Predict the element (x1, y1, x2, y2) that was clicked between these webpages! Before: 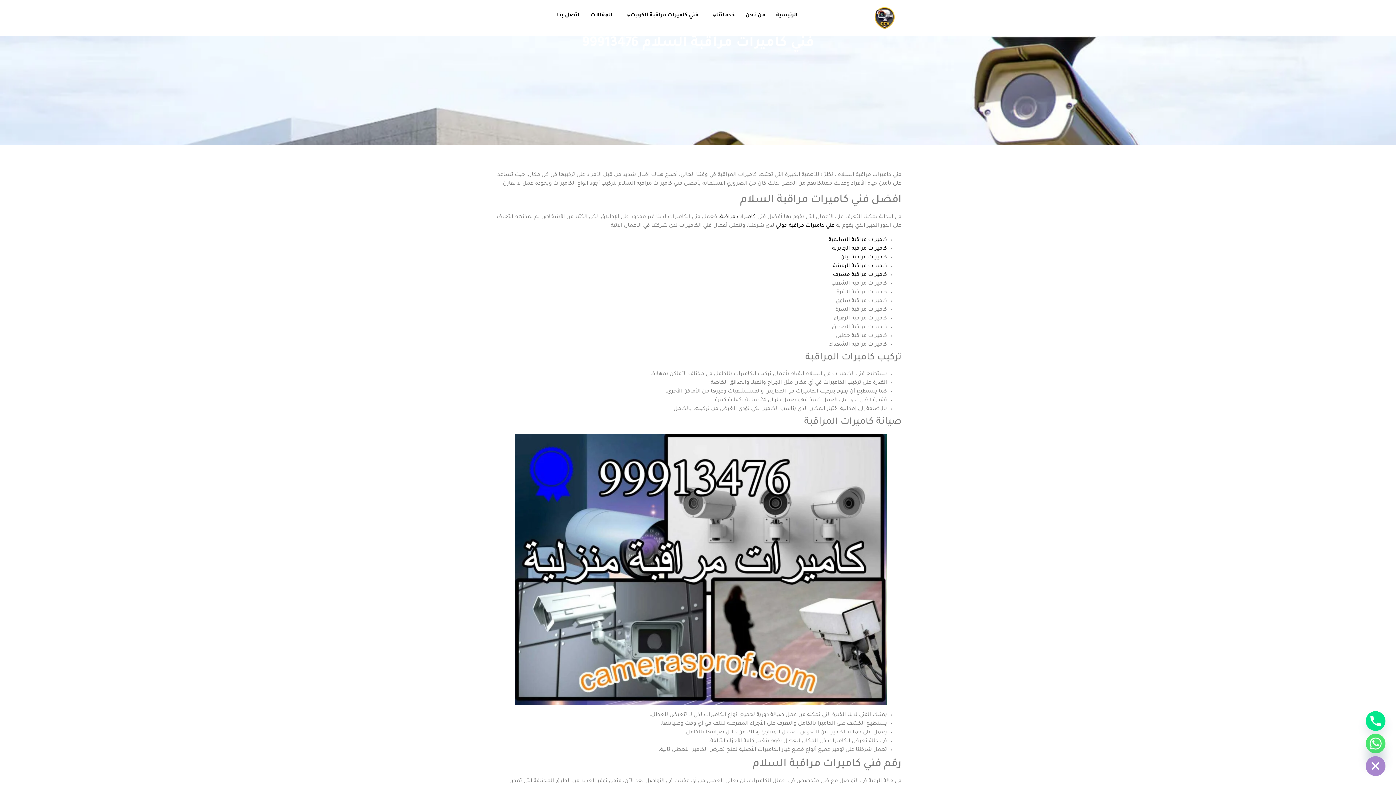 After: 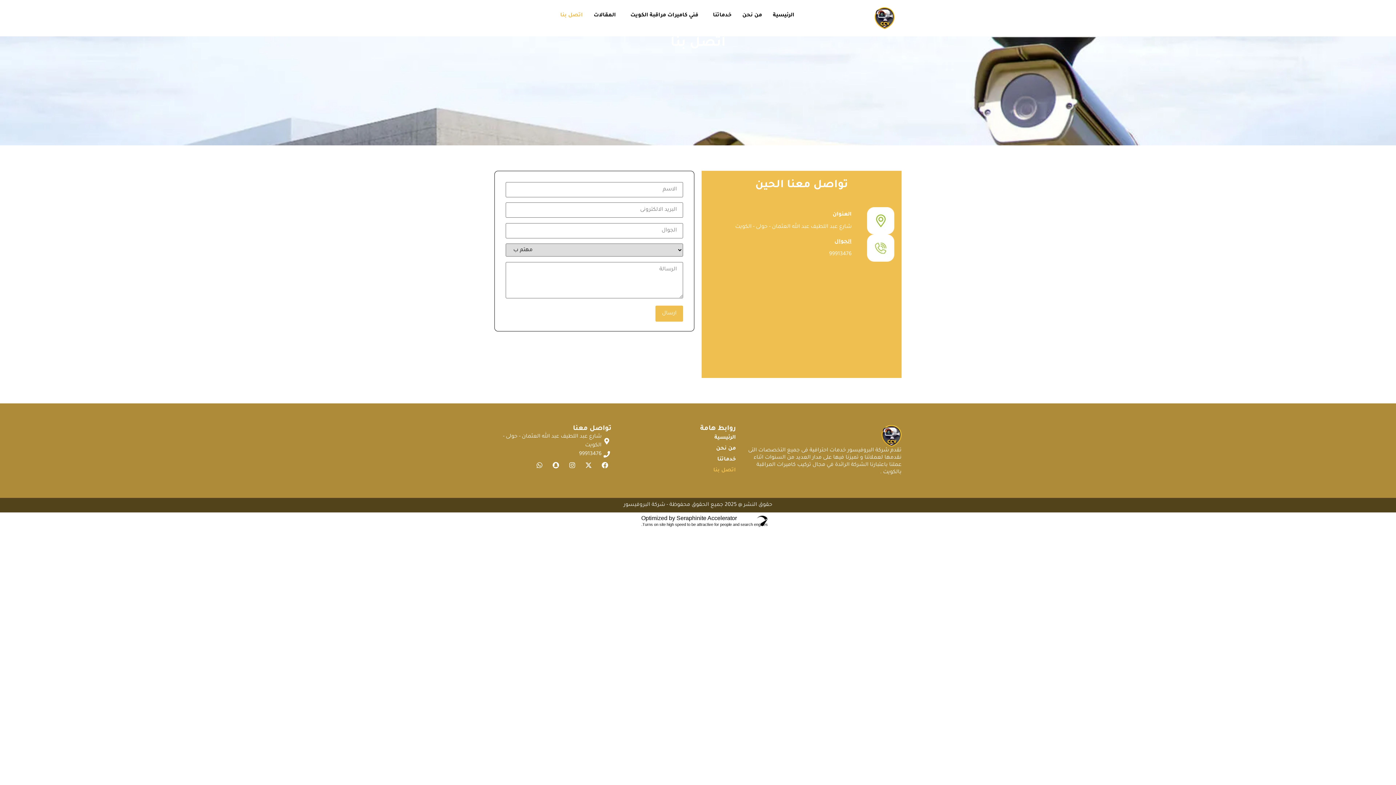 Action: label: اتصل بنا bbox: (551, 7, 585, 24)